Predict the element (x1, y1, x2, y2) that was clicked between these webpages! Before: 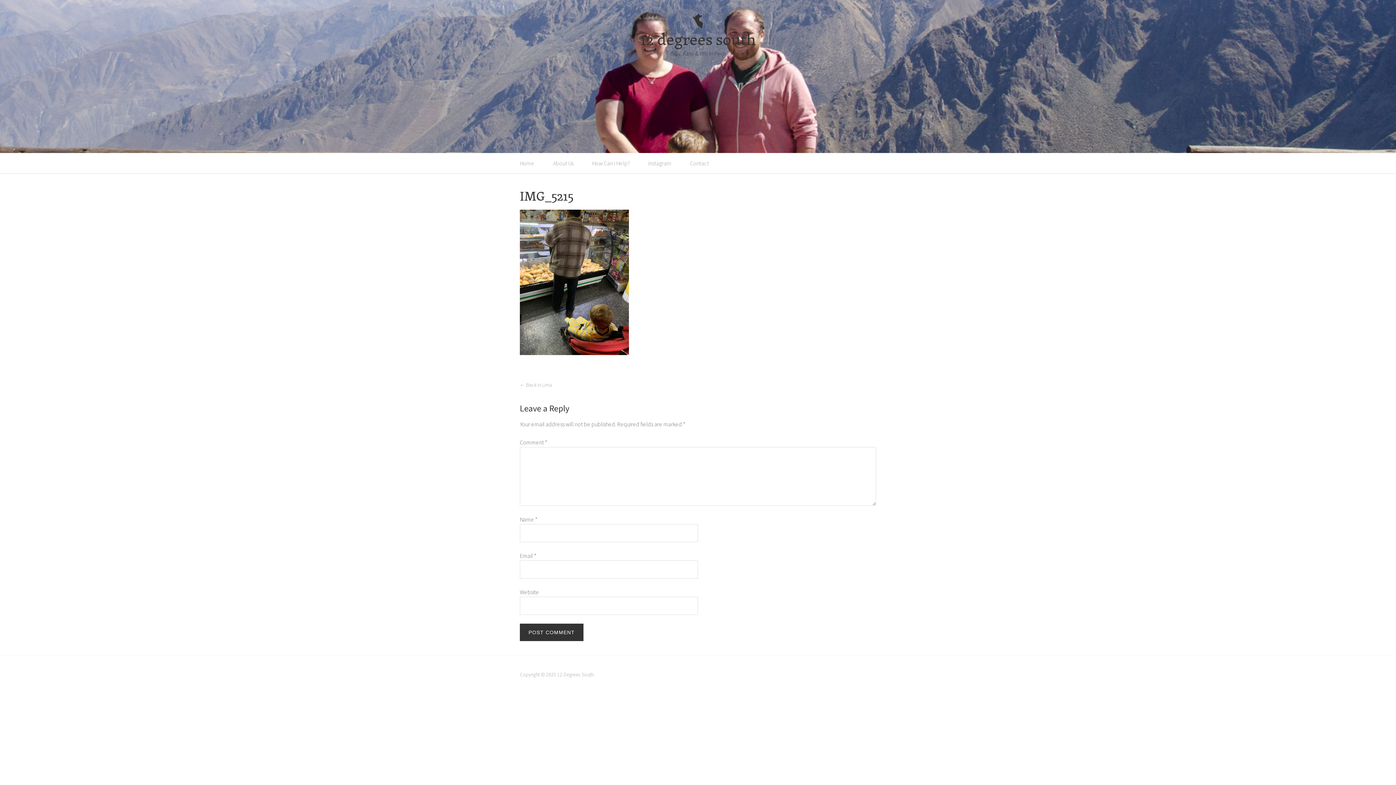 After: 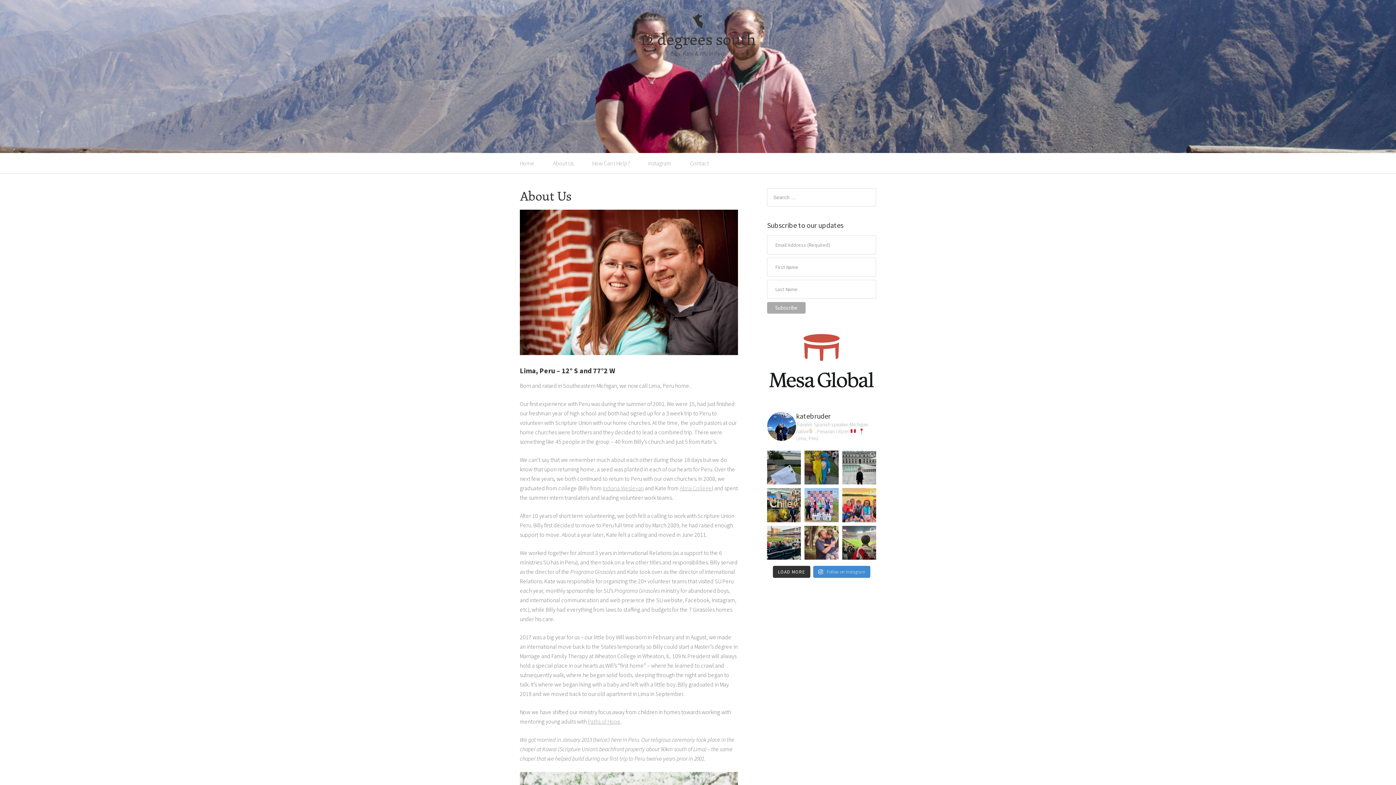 Action: bbox: (544, 153, 582, 173) label: About Us